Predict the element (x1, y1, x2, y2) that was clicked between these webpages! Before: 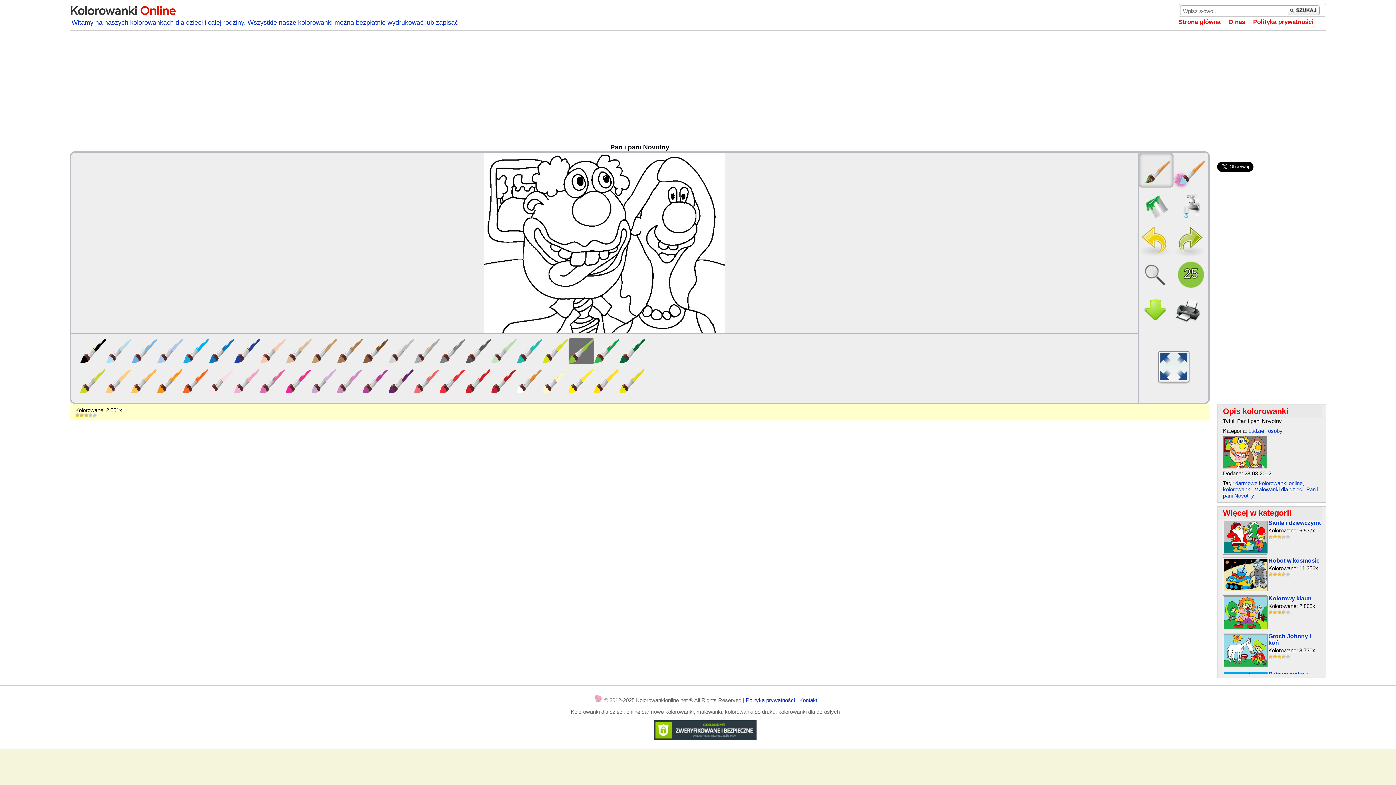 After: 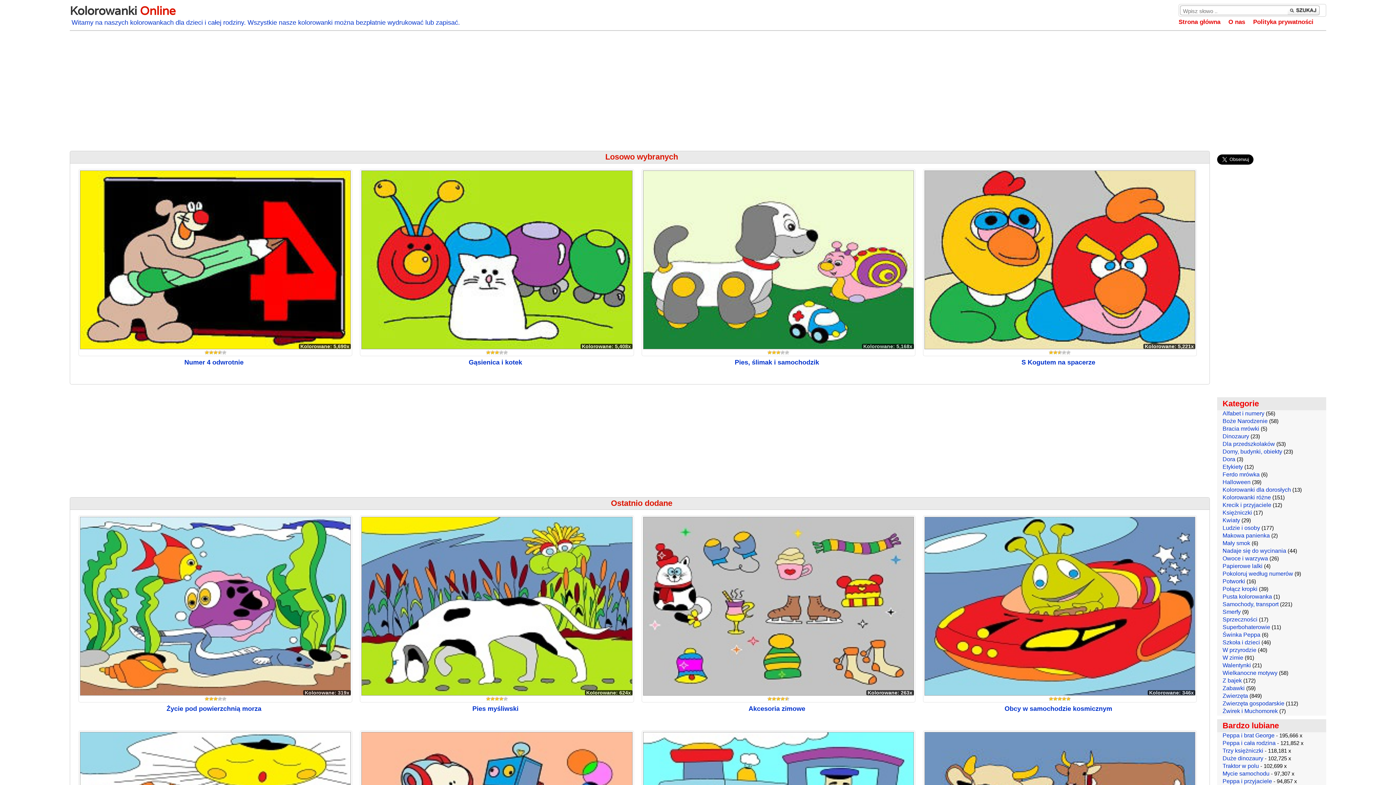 Action: bbox: (69, 3, 460, 18) label: Kolorowanki Online